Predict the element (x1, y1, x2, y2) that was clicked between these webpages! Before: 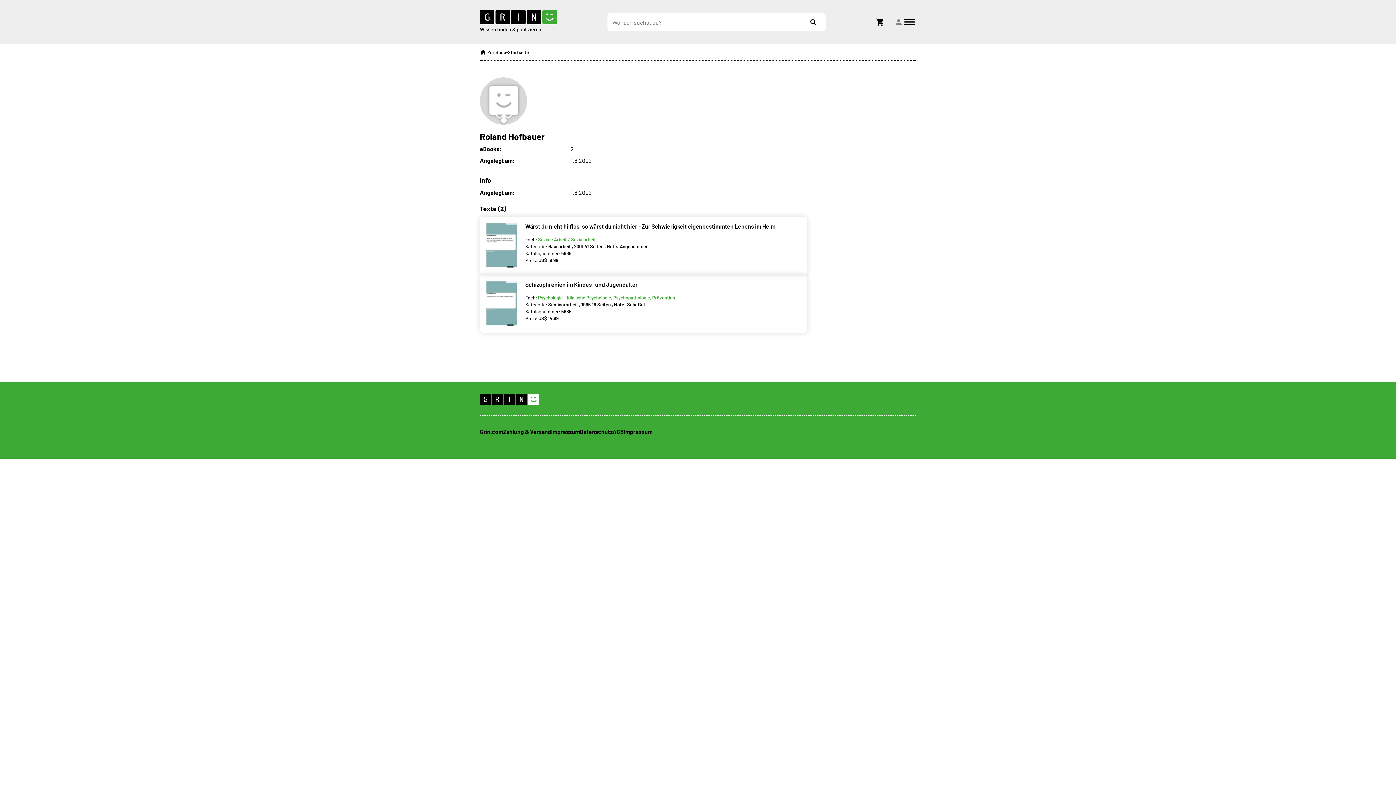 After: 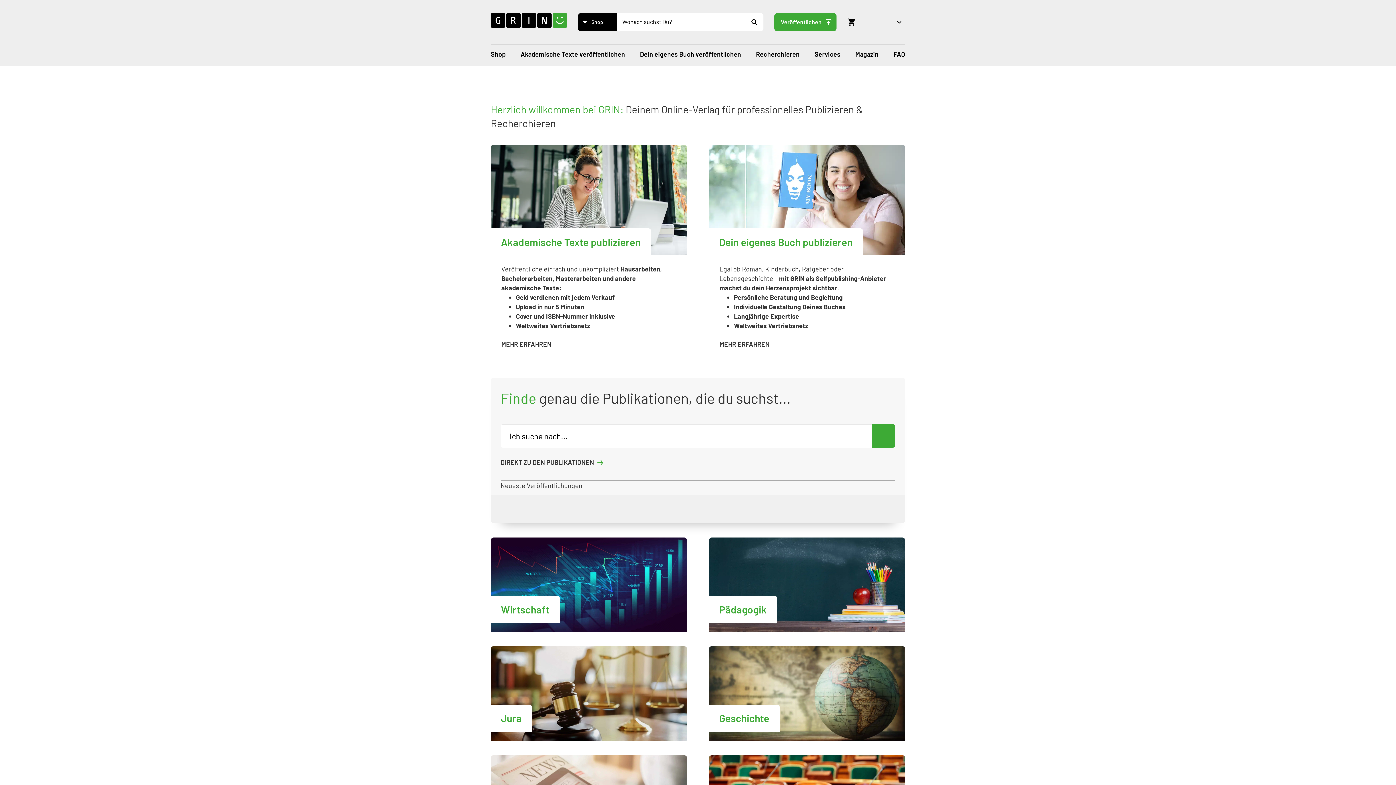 Action: label:  Zur Shop-Startseite bbox: (480, 44, 529, 56)